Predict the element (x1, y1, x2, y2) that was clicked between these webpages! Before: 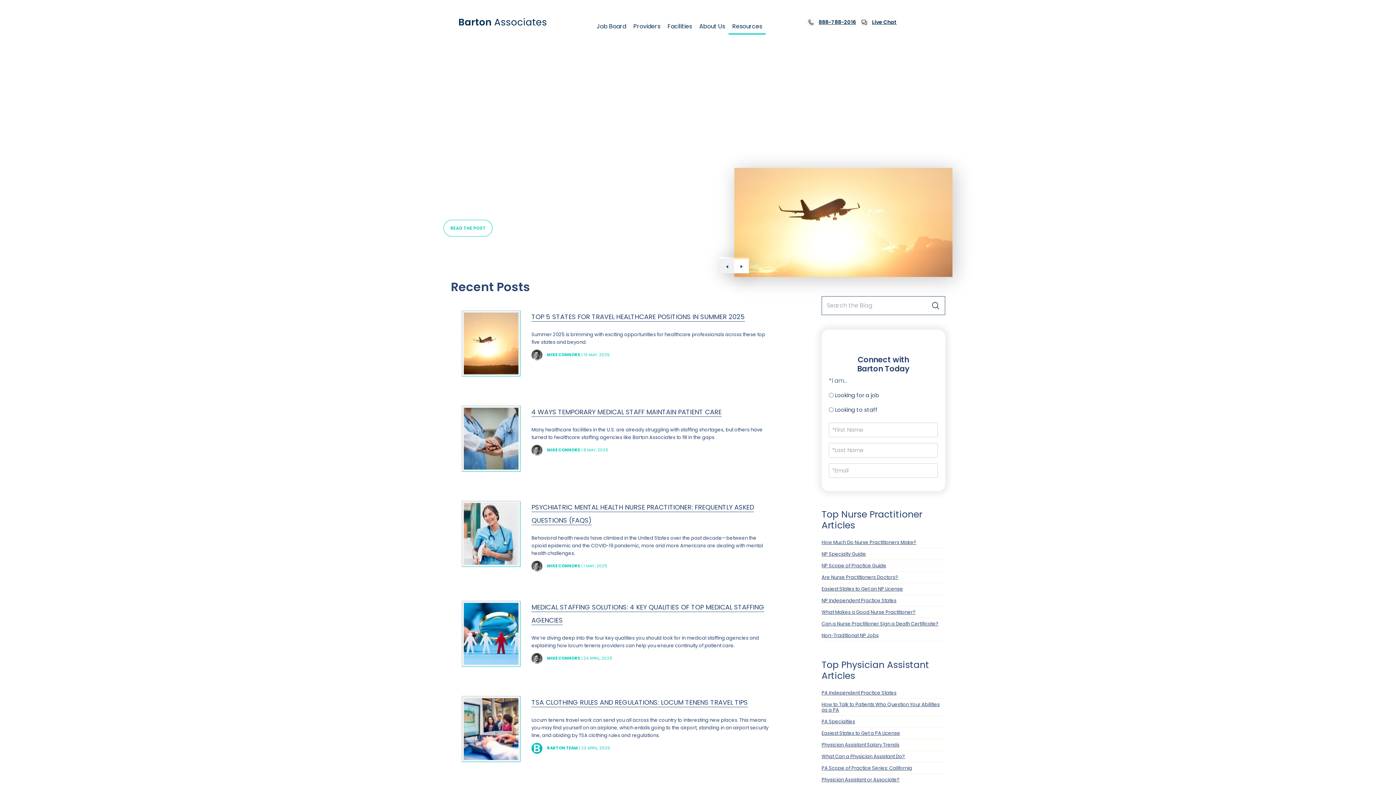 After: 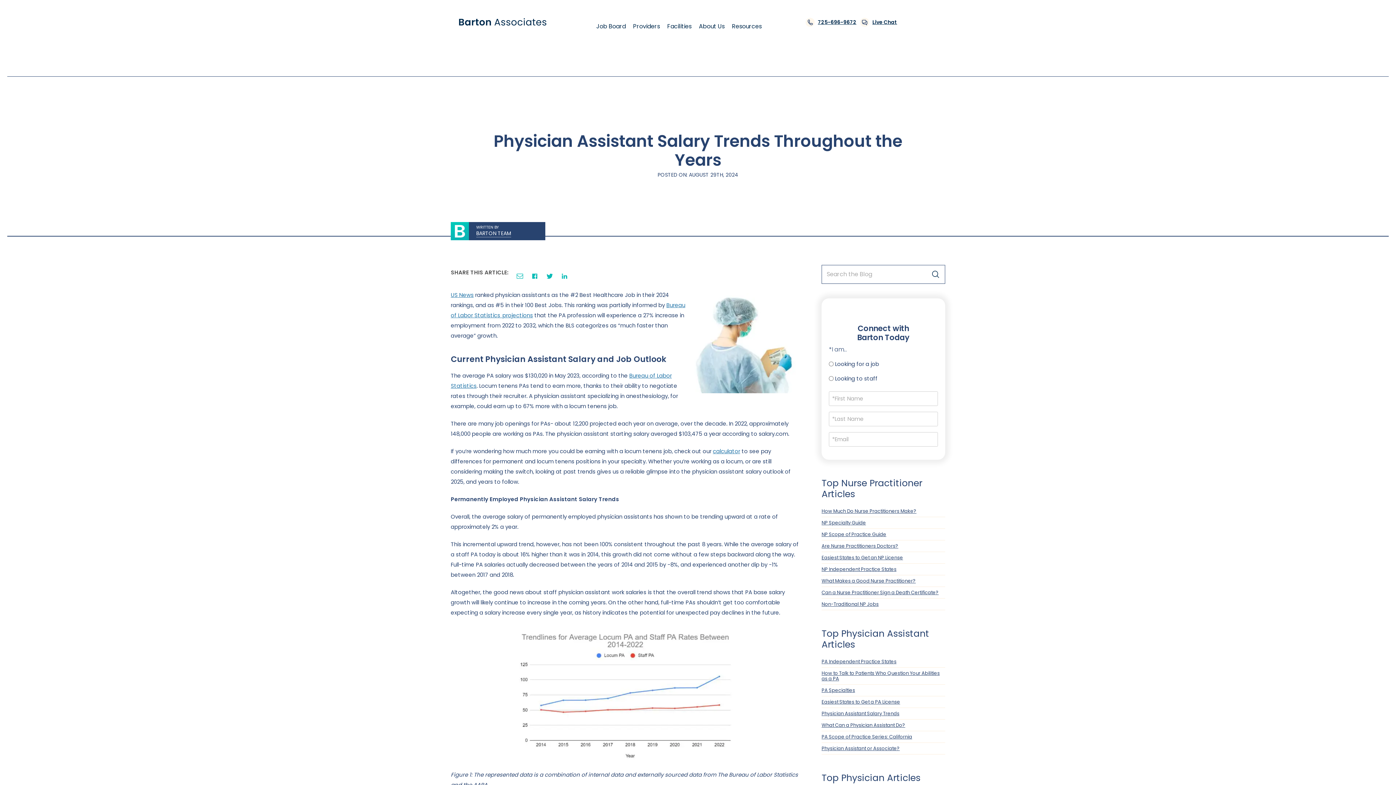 Action: label: Physician Assistant Salary Trends bbox: (821, 739, 945, 750)